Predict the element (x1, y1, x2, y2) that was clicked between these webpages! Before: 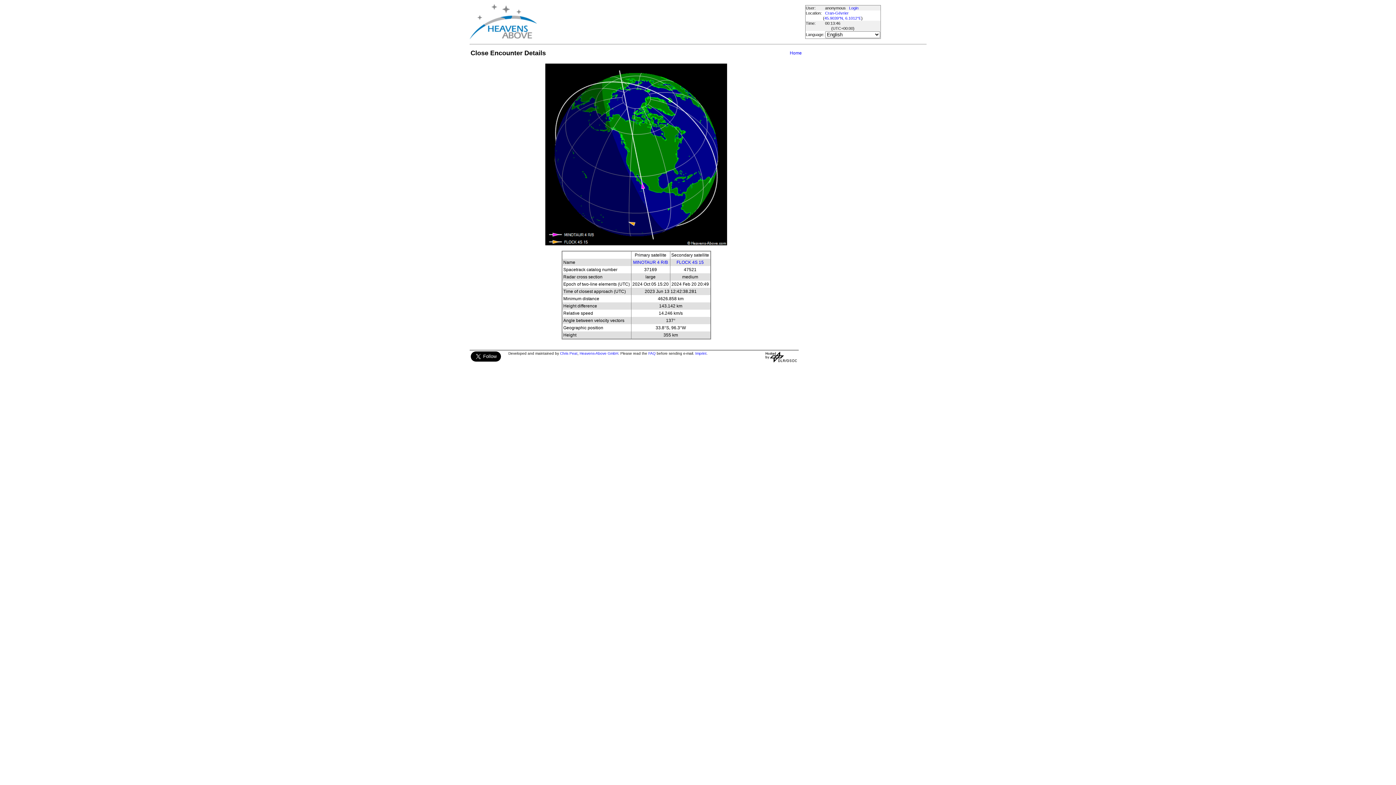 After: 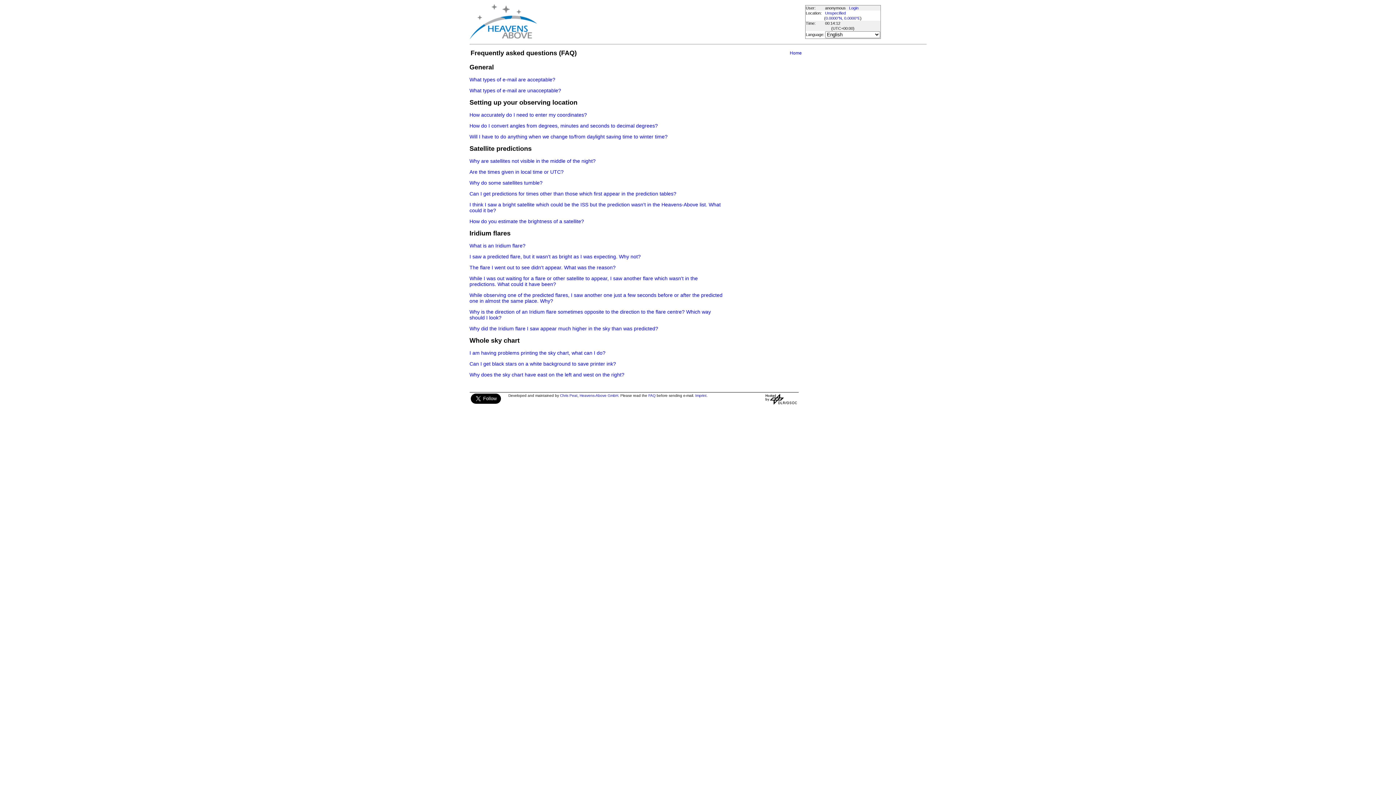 Action: bbox: (648, 351, 655, 355) label: FAQ